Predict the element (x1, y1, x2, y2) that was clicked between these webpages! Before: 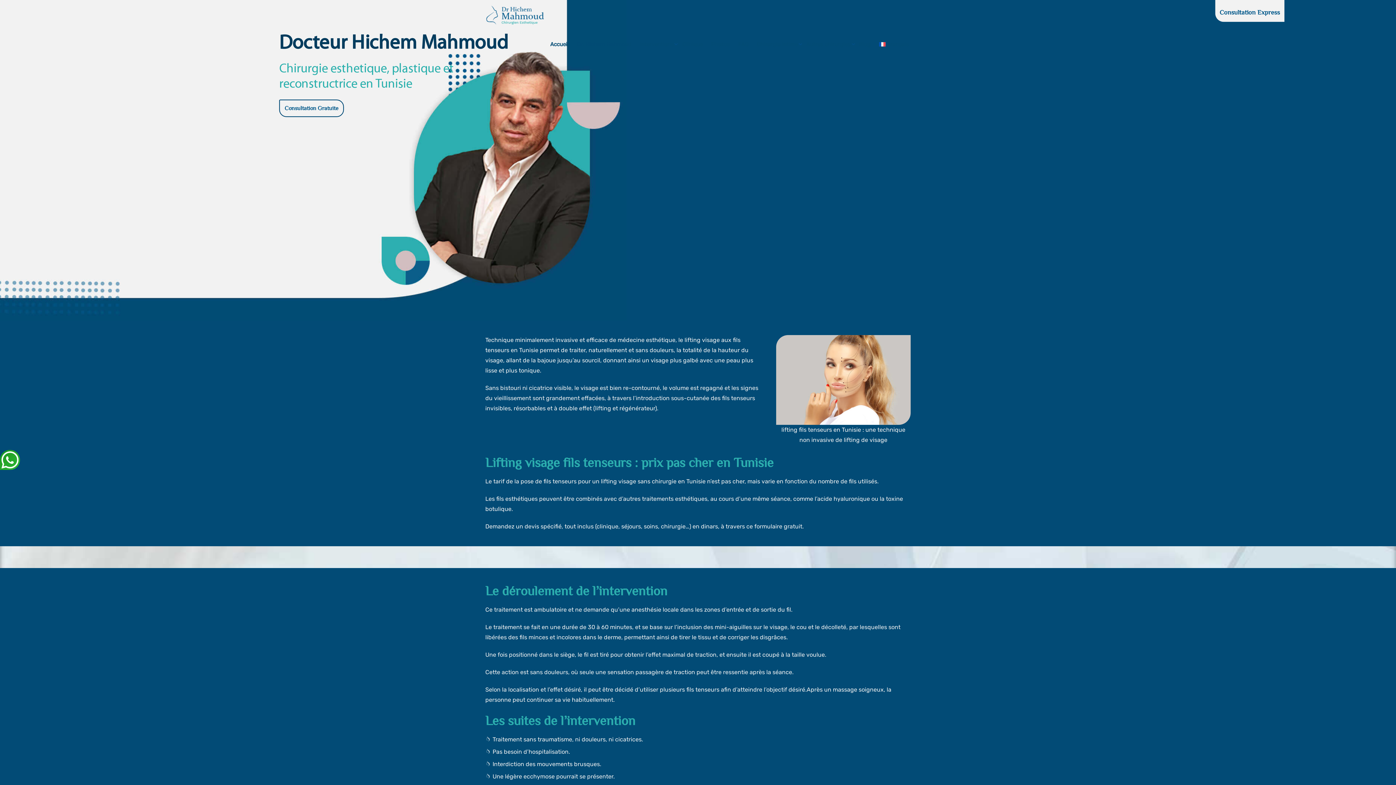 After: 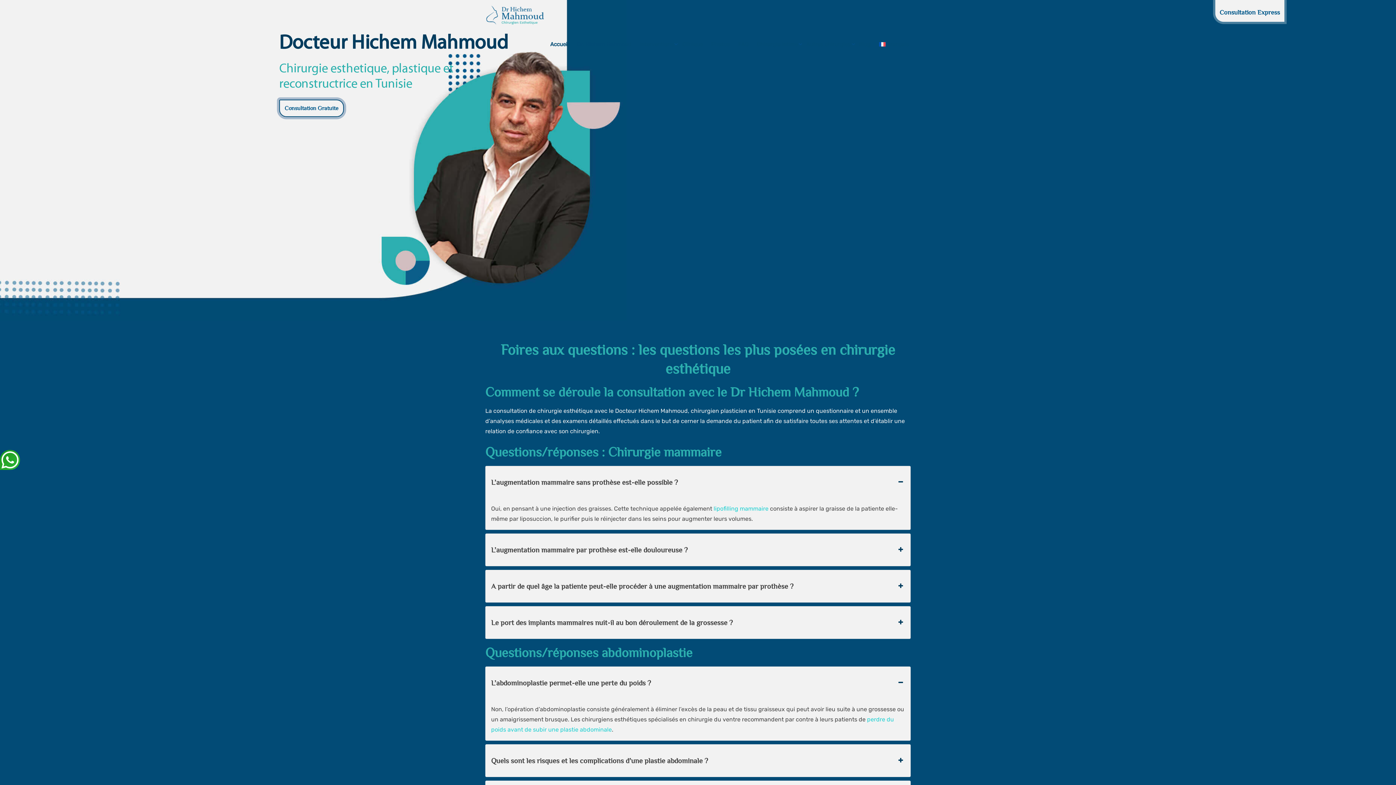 Action: label: FAQ bbox: (736, 37, 750, 51)